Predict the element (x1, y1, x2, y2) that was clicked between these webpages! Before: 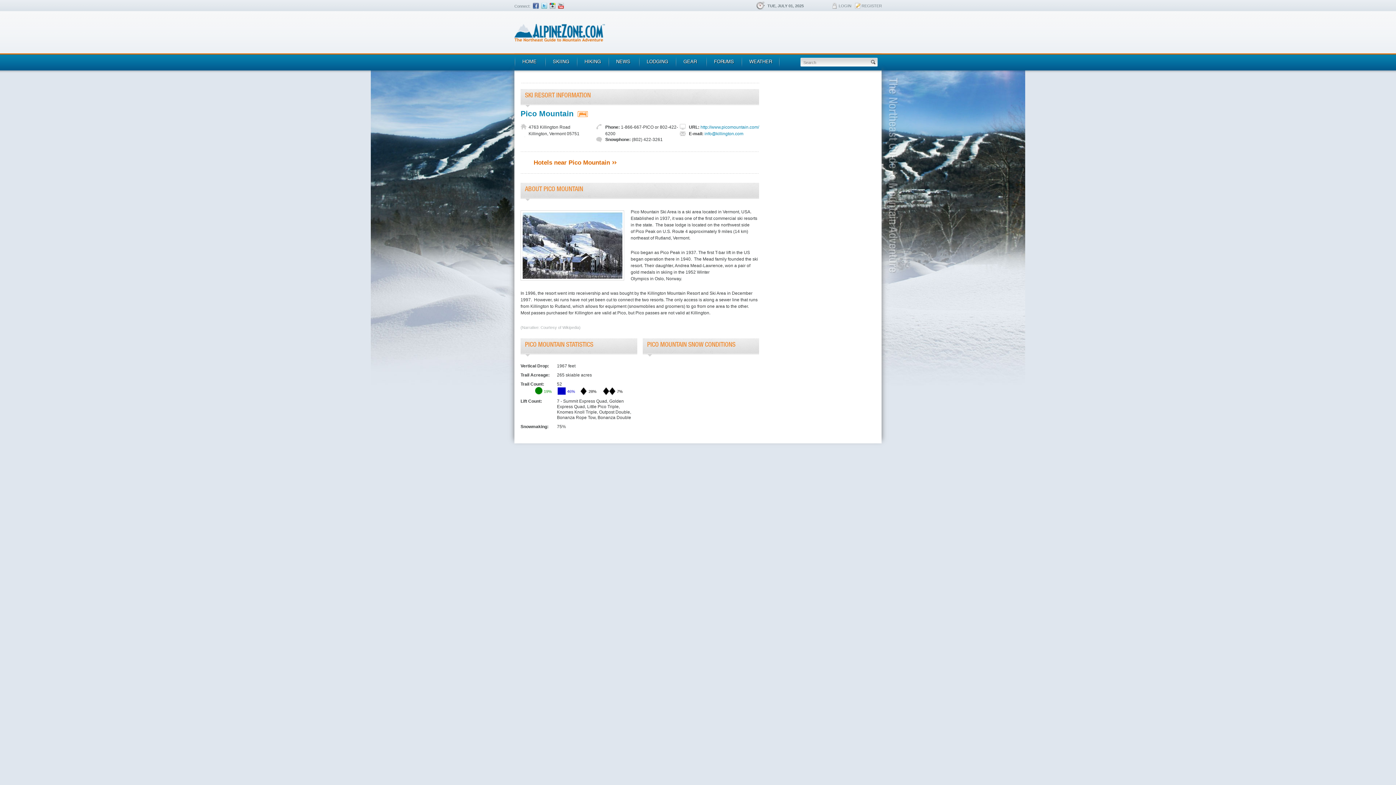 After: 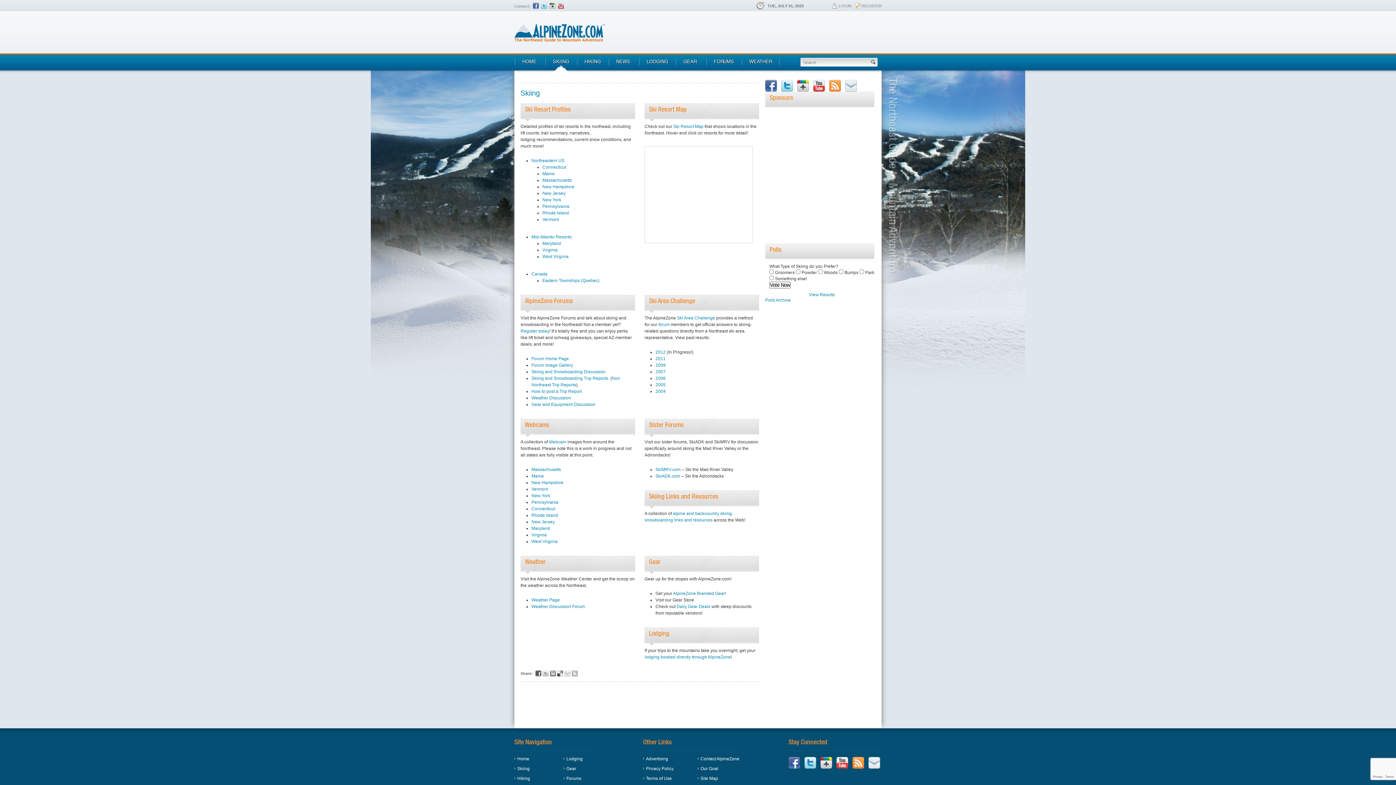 Action: bbox: (545, 53, 576, 73) label: SKIING